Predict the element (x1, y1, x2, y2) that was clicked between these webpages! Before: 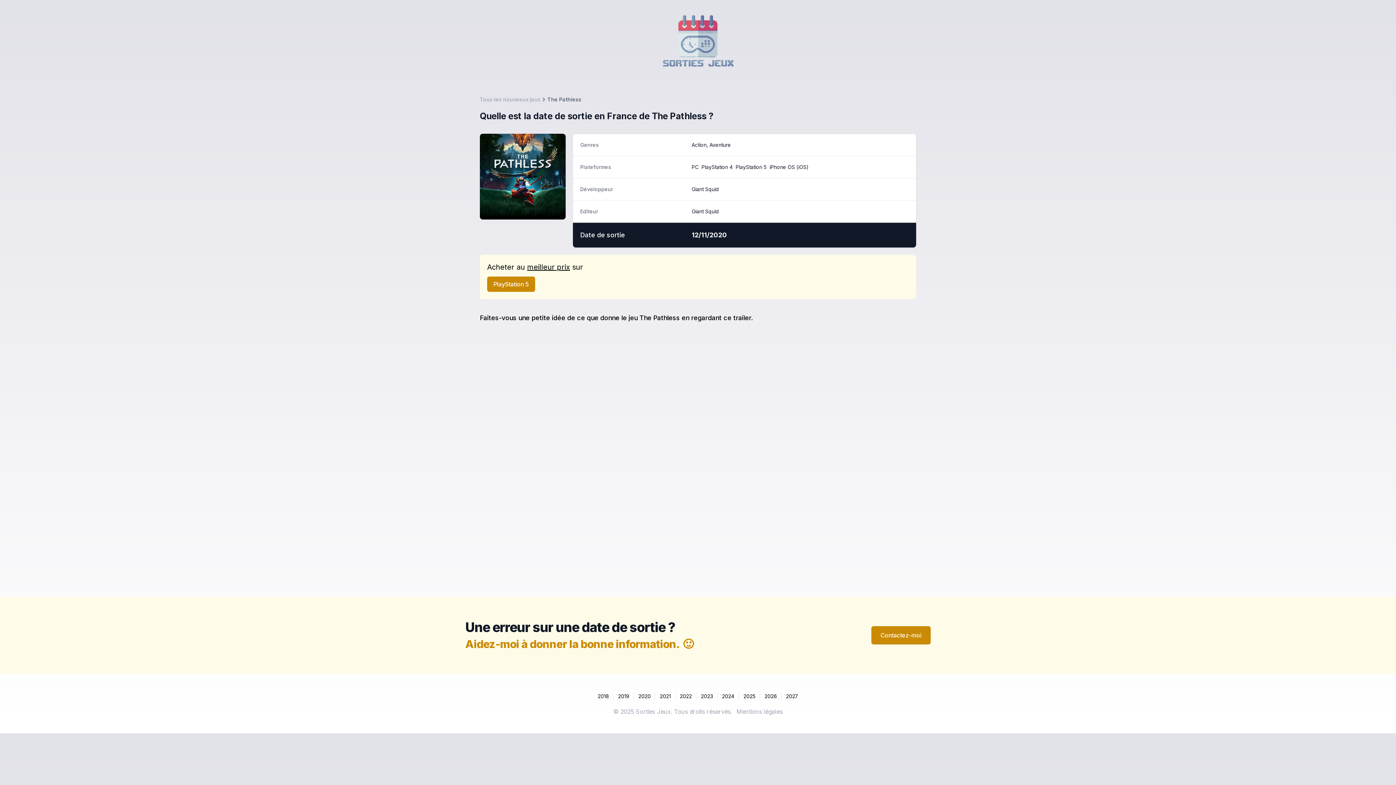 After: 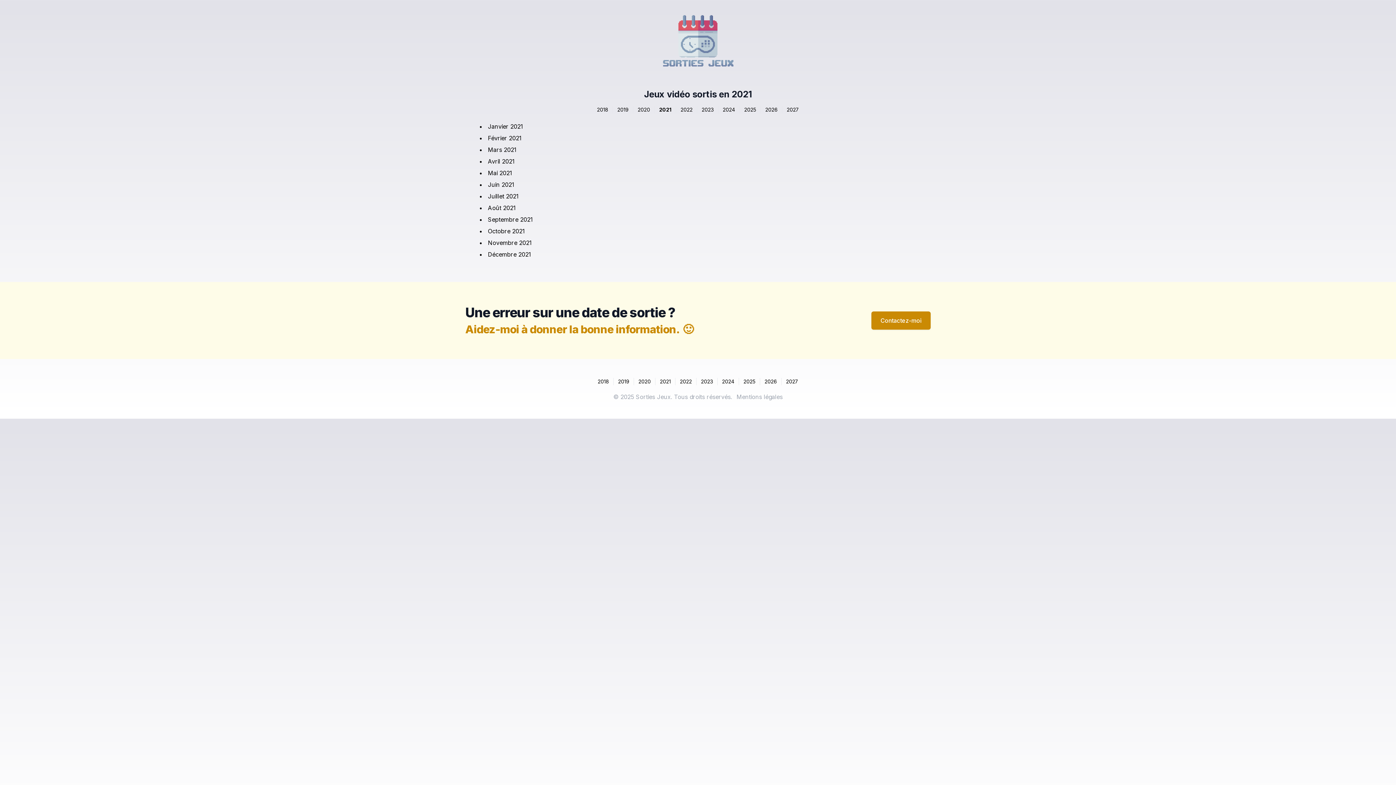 Action: label: 2021 bbox: (660, 693, 670, 699)